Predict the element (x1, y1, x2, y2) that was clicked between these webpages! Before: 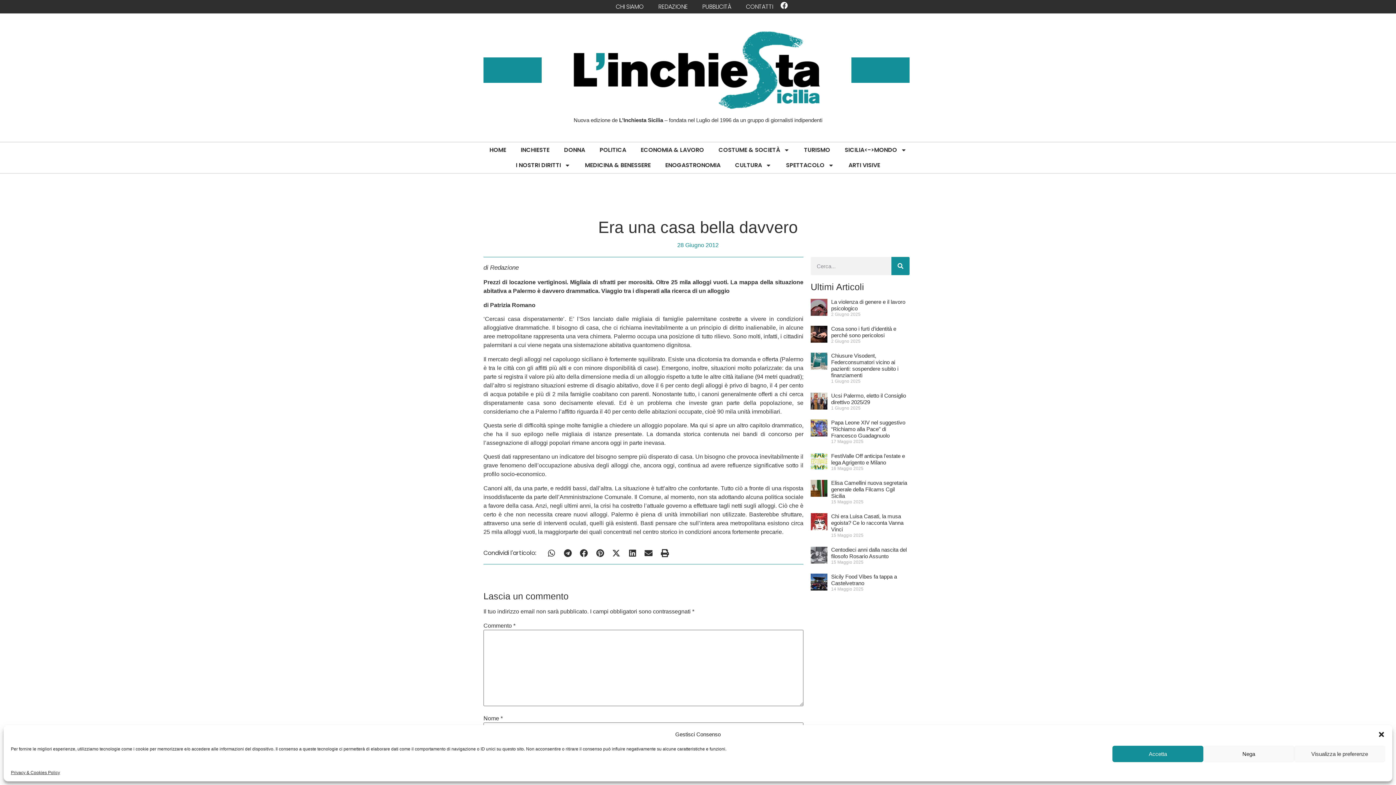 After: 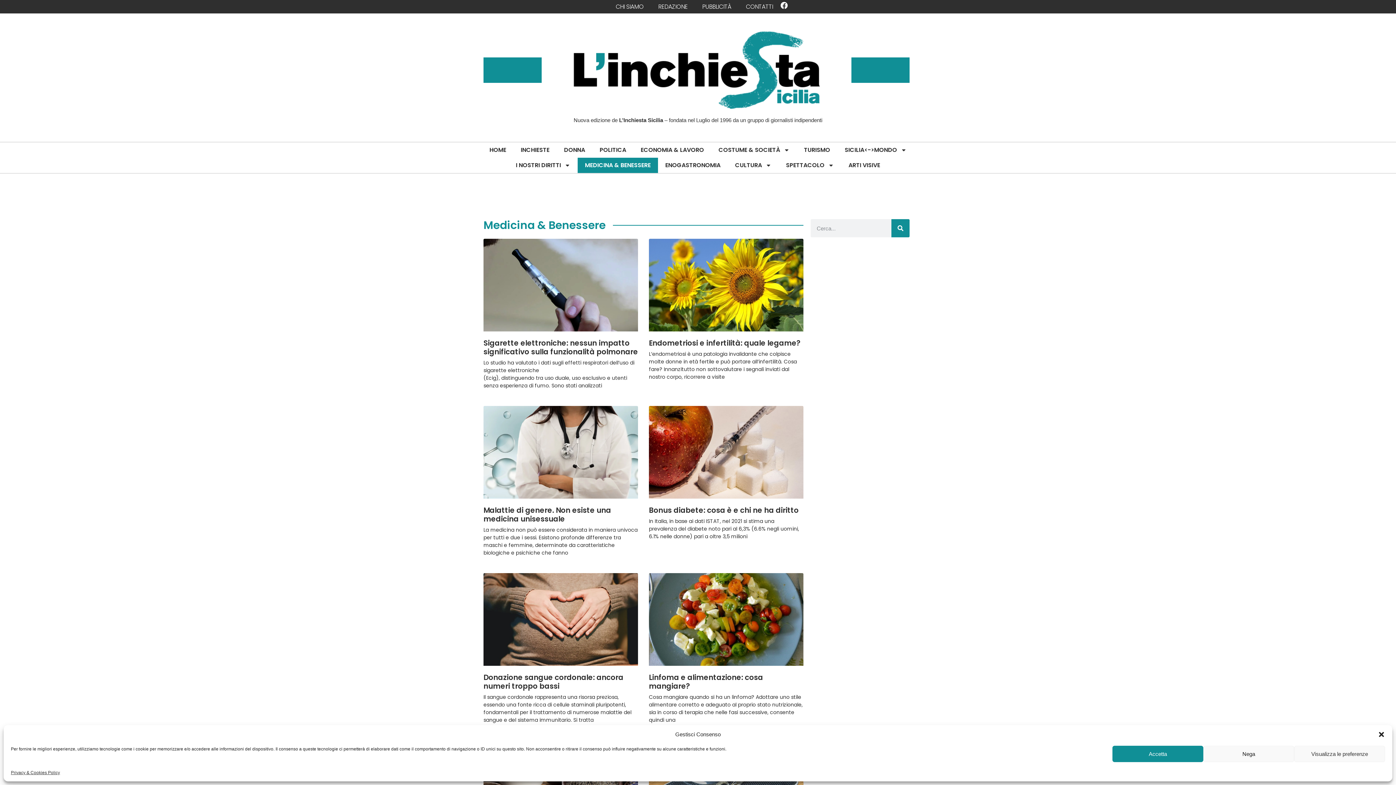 Action: label: MEDICINA & BENESSERE bbox: (577, 157, 658, 173)